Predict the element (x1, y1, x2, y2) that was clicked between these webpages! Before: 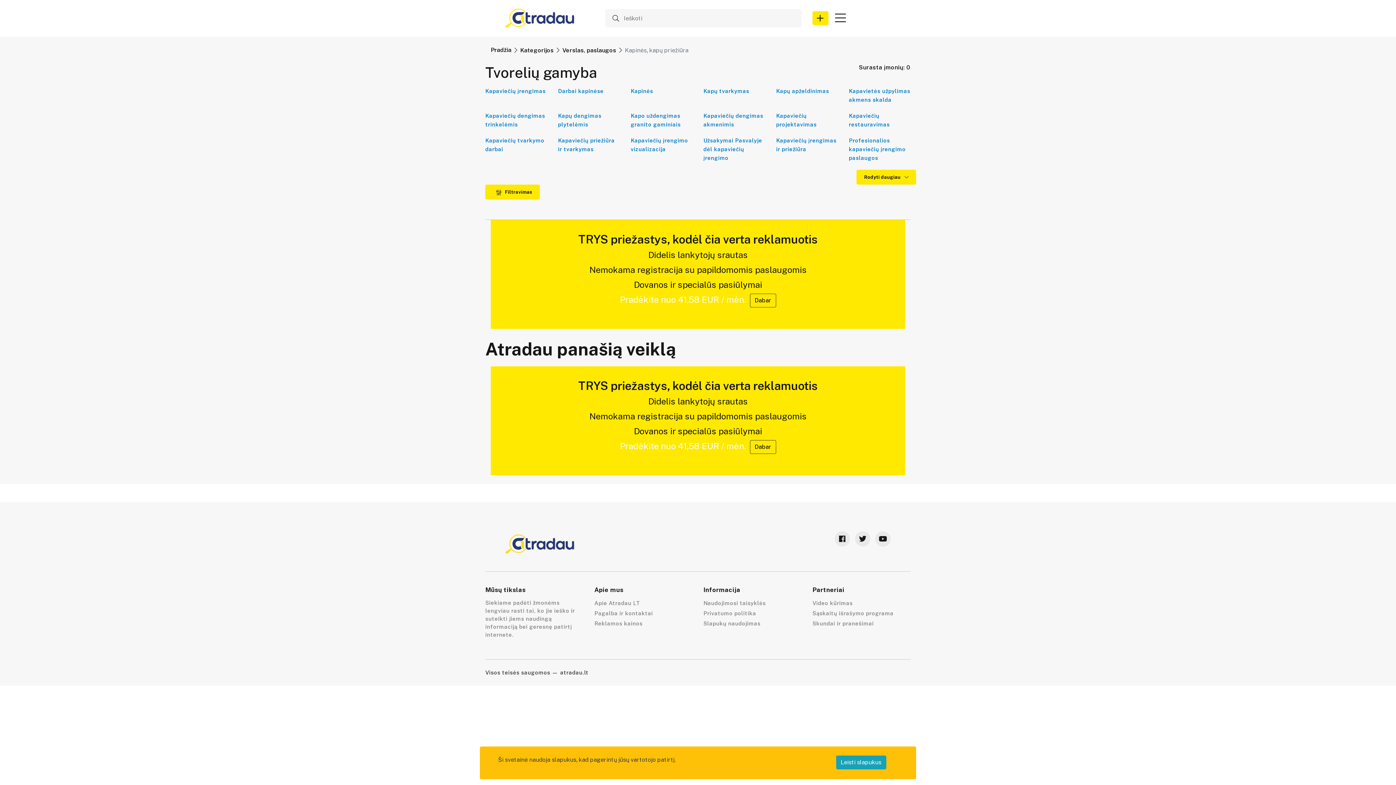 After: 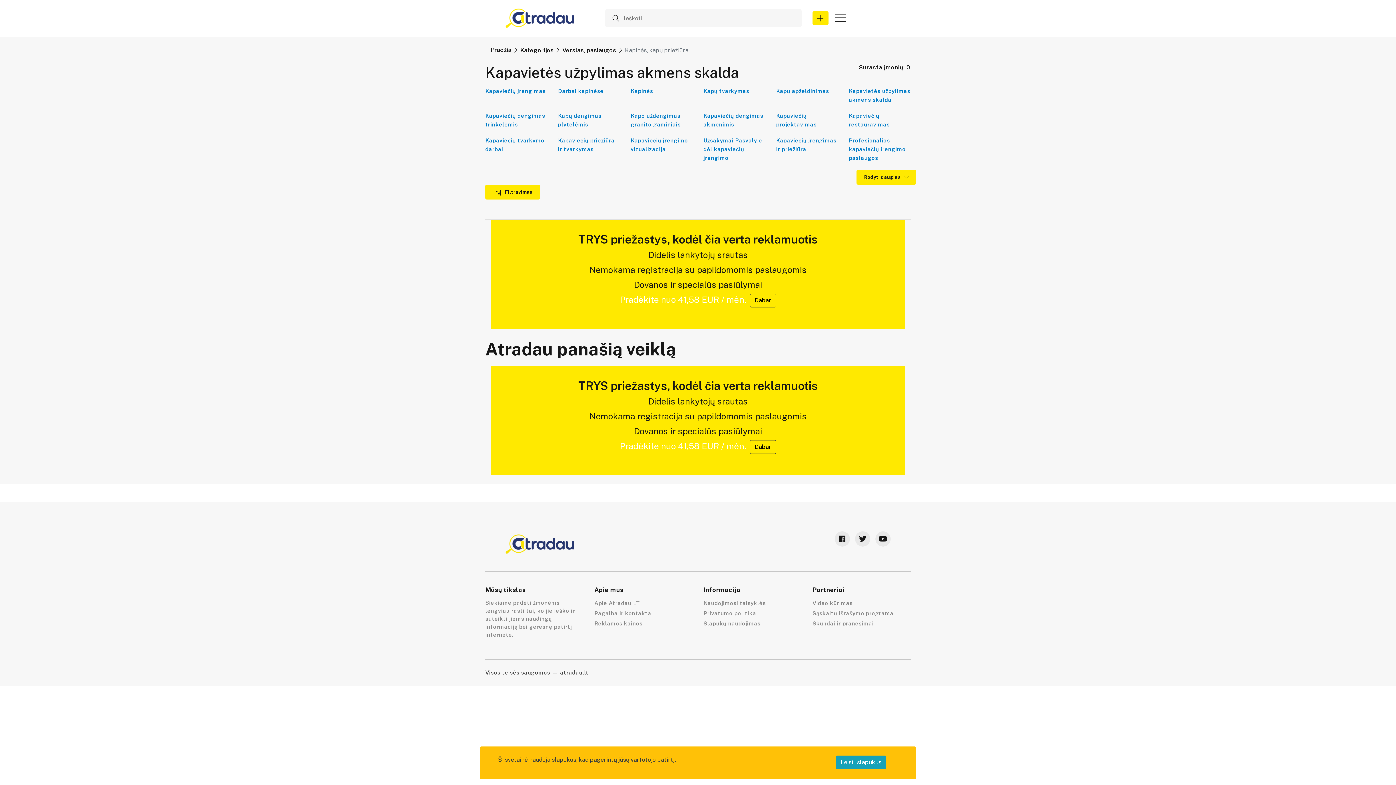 Action: bbox: (849, 84, 910, 106) label: Kapavietės užpylimas akmens skalda